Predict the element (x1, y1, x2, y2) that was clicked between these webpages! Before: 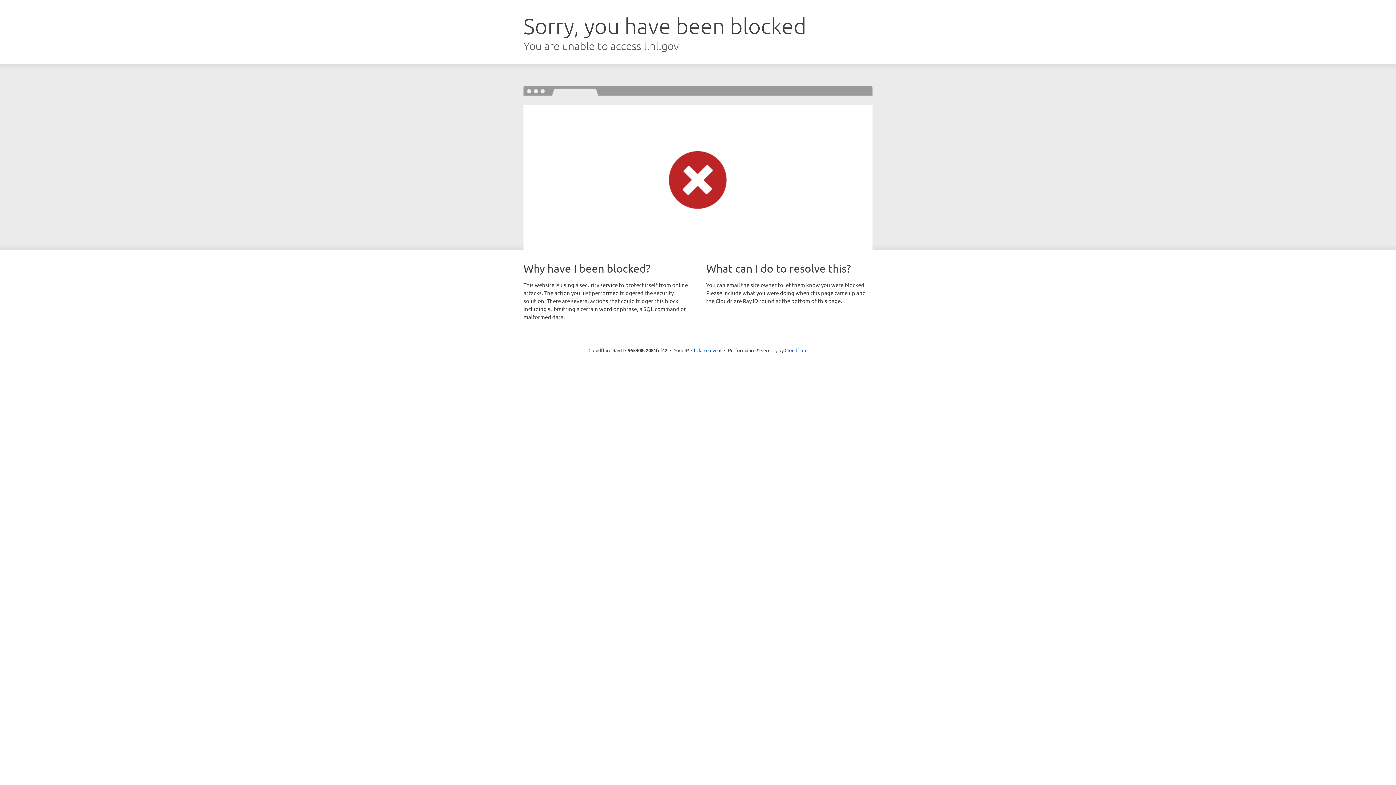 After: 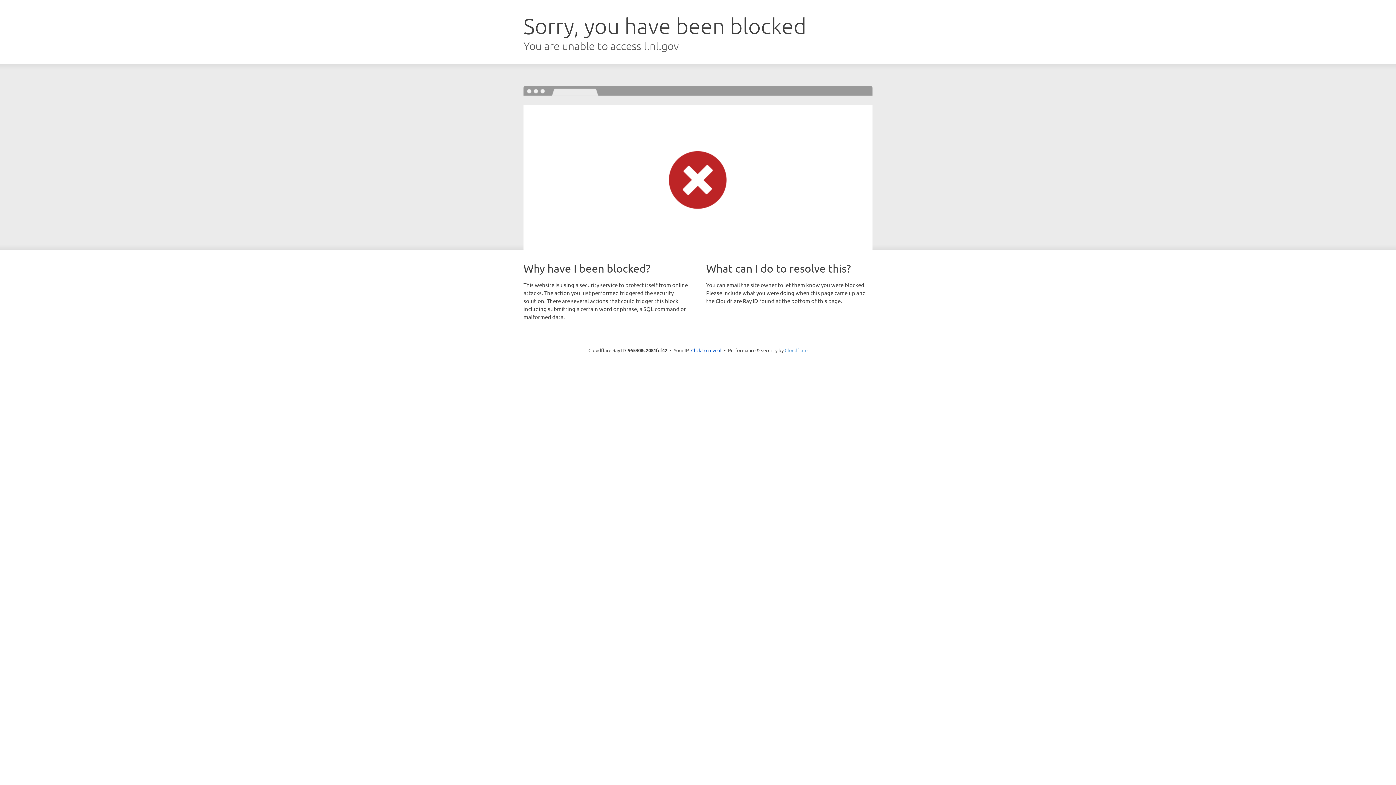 Action: label: Cloudflare bbox: (784, 347, 807, 353)